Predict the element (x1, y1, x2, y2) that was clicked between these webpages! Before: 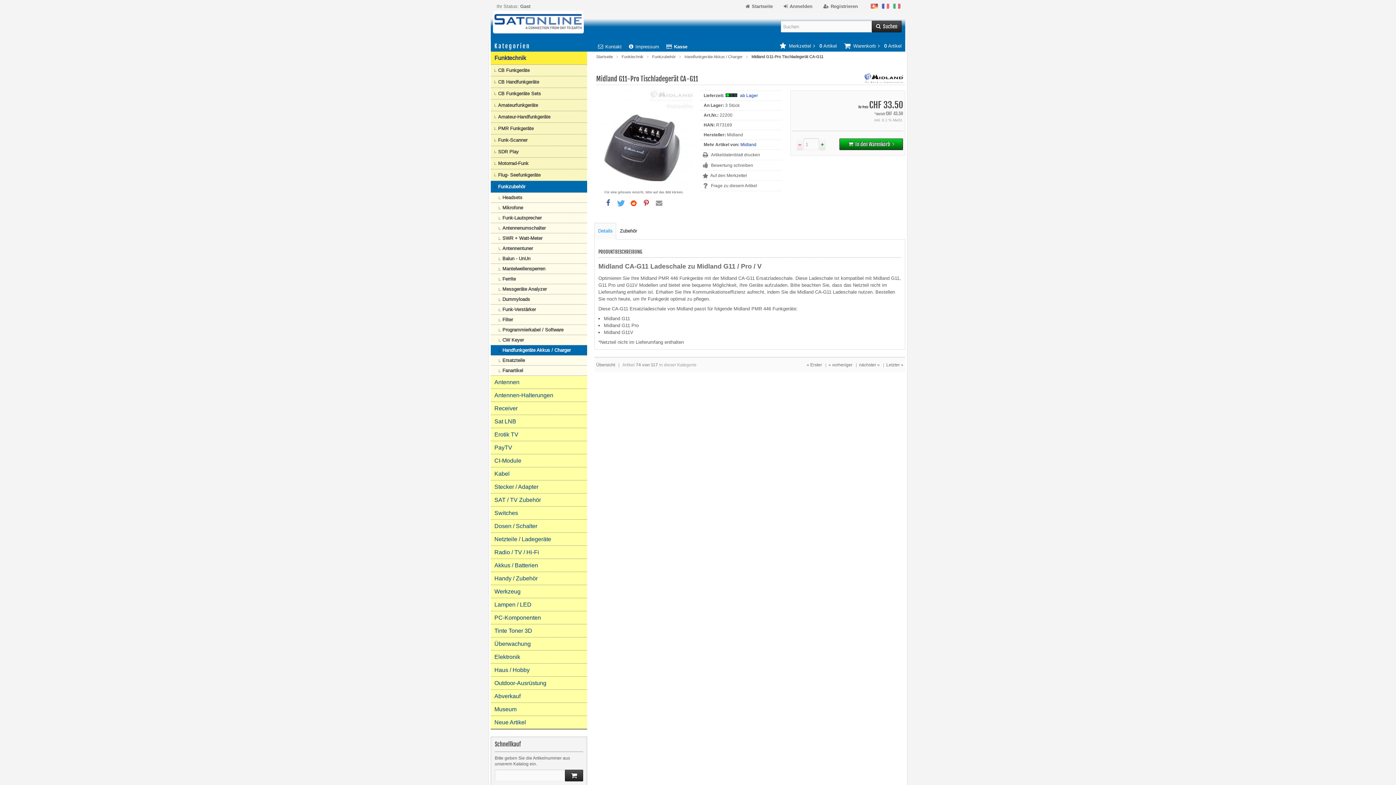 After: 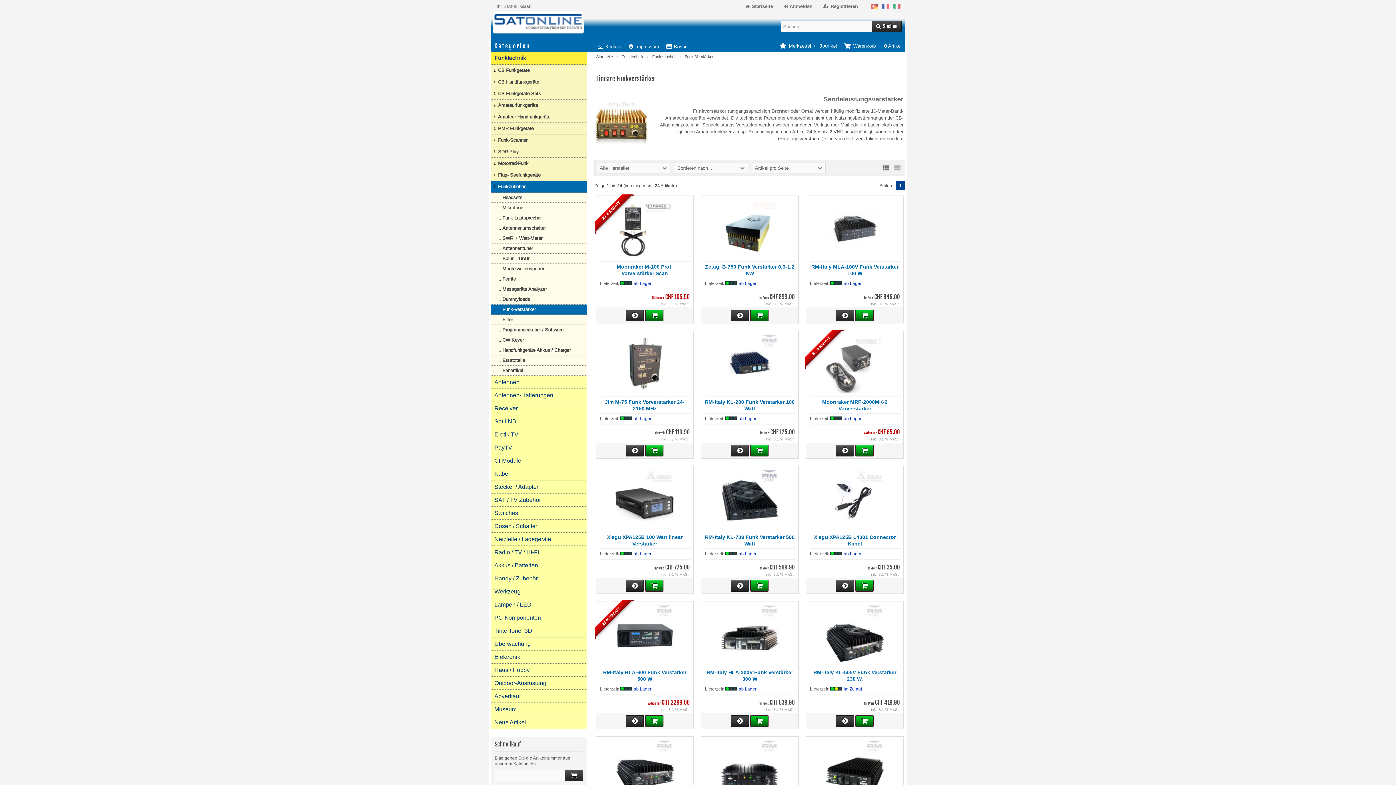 Action: bbox: (490, 304, 587, 314) label: Funk-Verstärker